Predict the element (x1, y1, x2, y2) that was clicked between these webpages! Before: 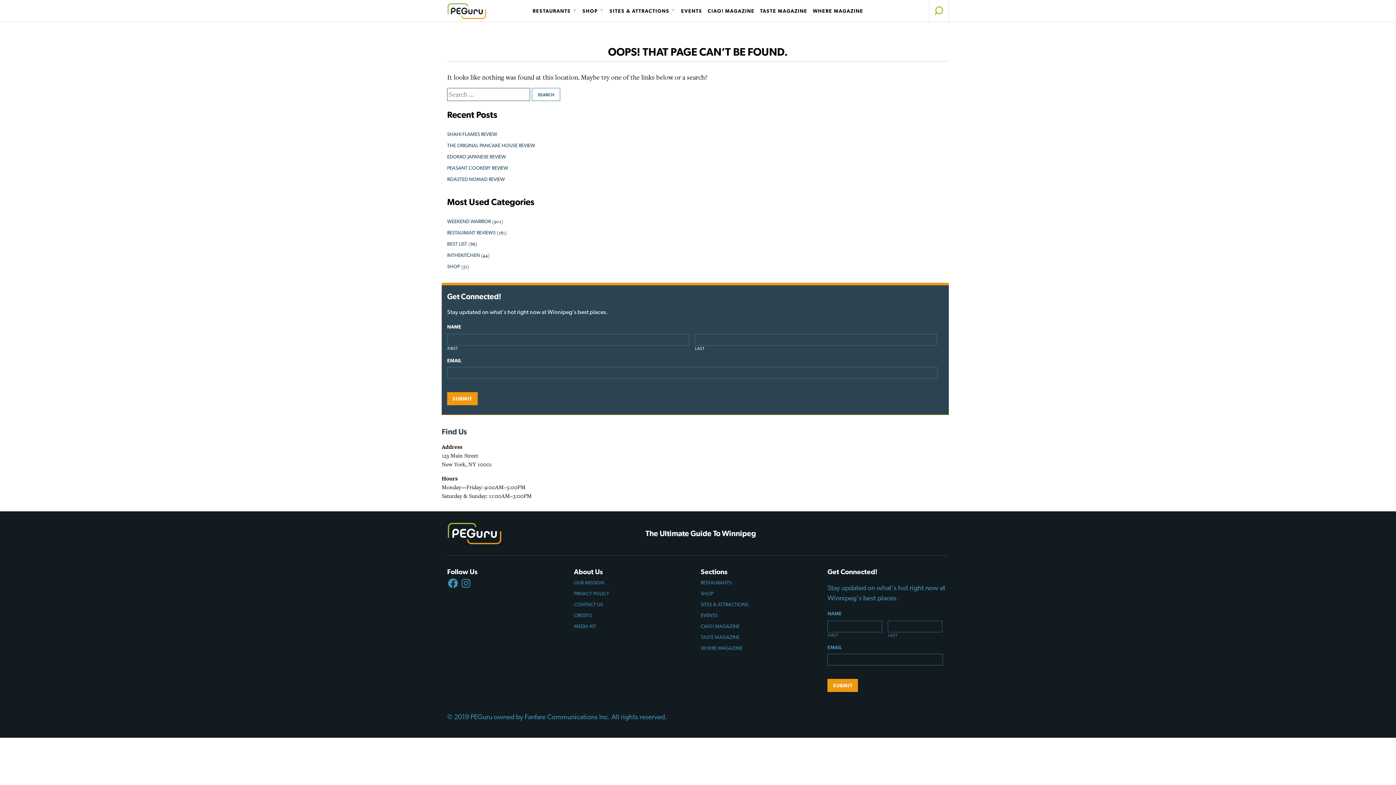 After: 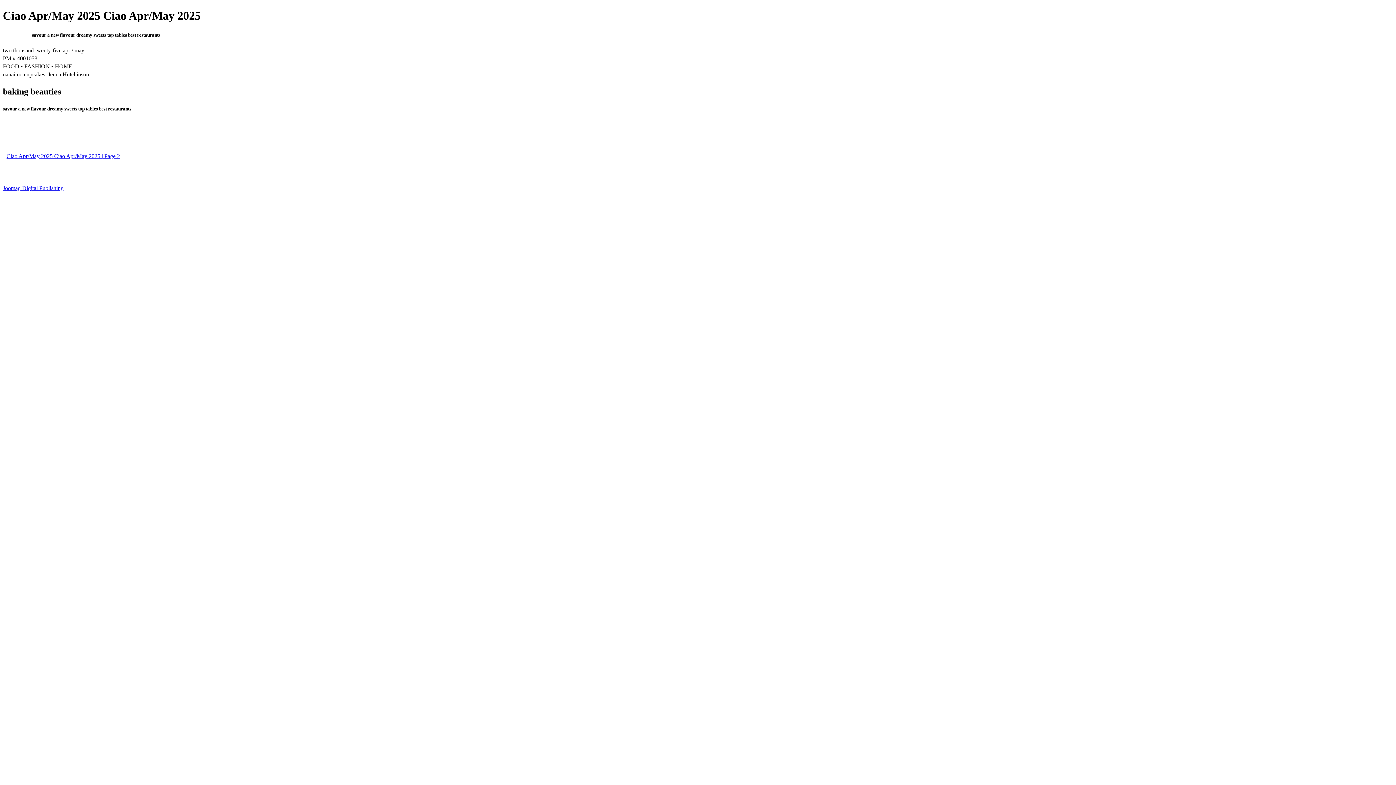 Action: bbox: (700, 623, 739, 629) label: CIAO! MAGAZINE